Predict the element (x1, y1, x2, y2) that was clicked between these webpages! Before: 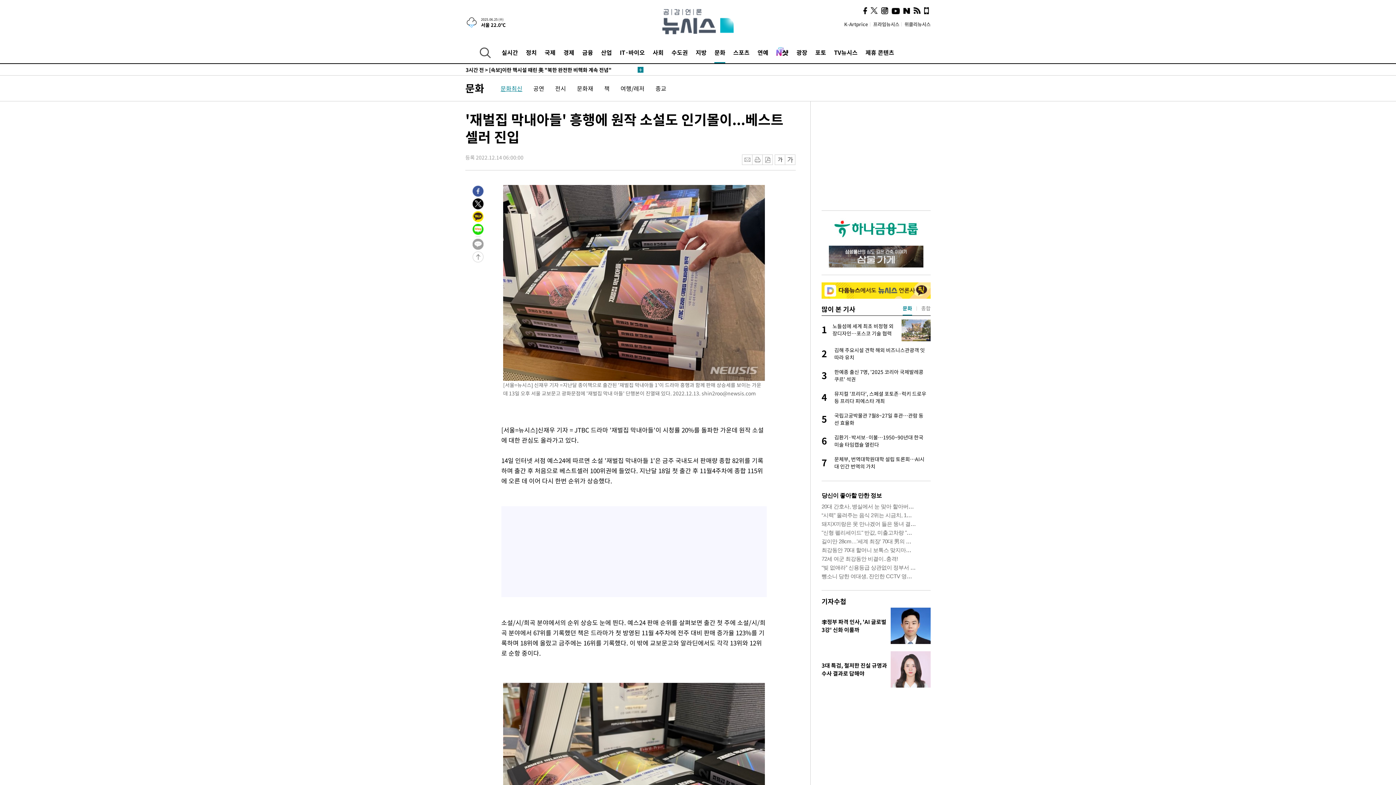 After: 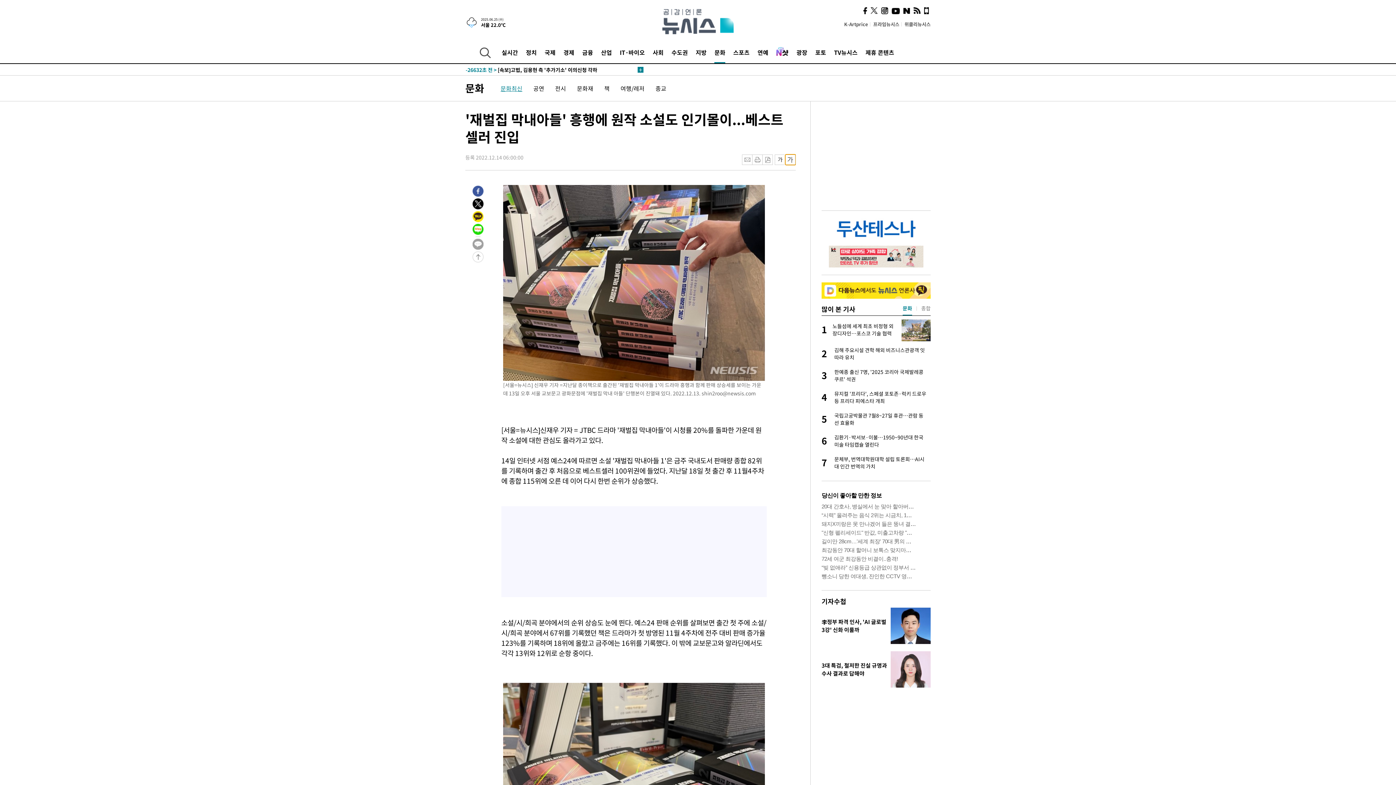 Action: bbox: (785, 154, 796, 165) label: 크게